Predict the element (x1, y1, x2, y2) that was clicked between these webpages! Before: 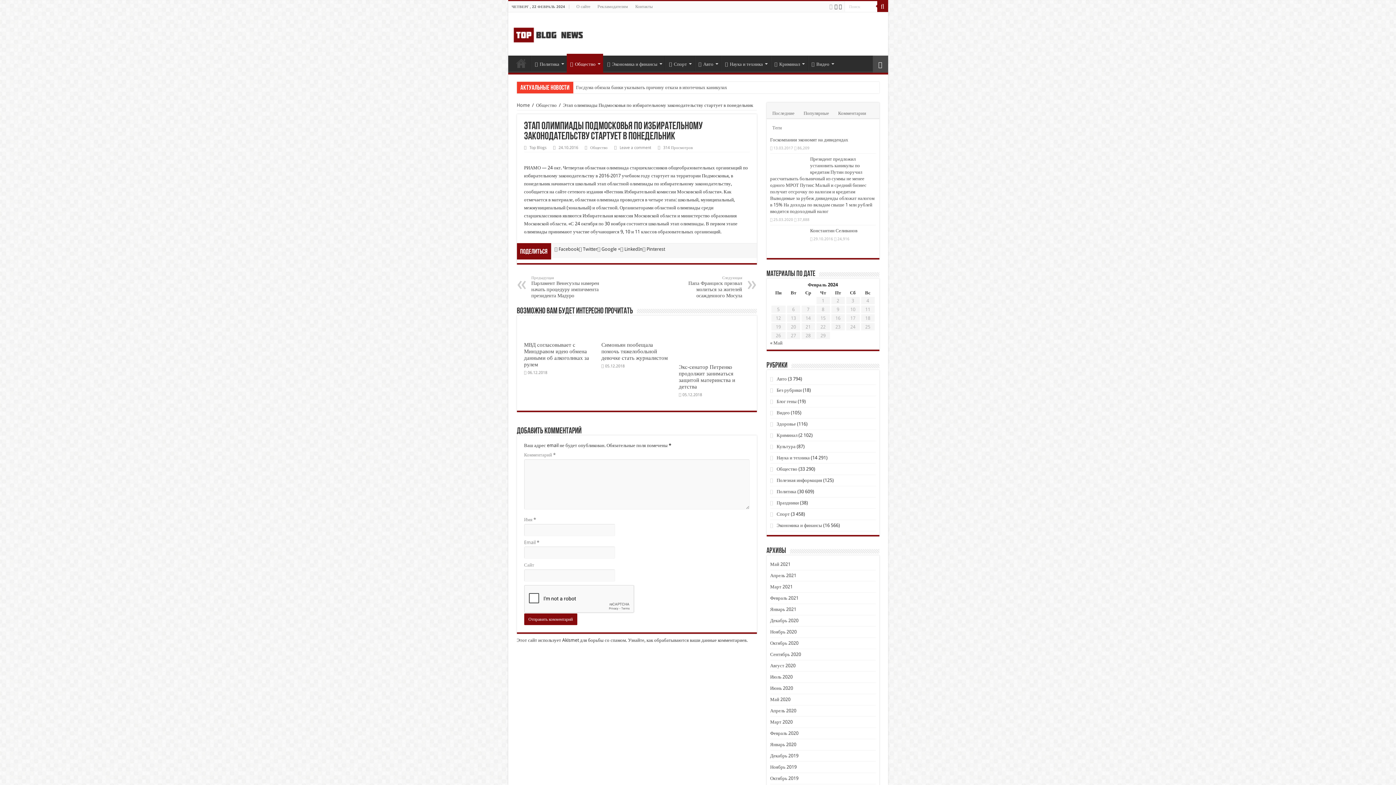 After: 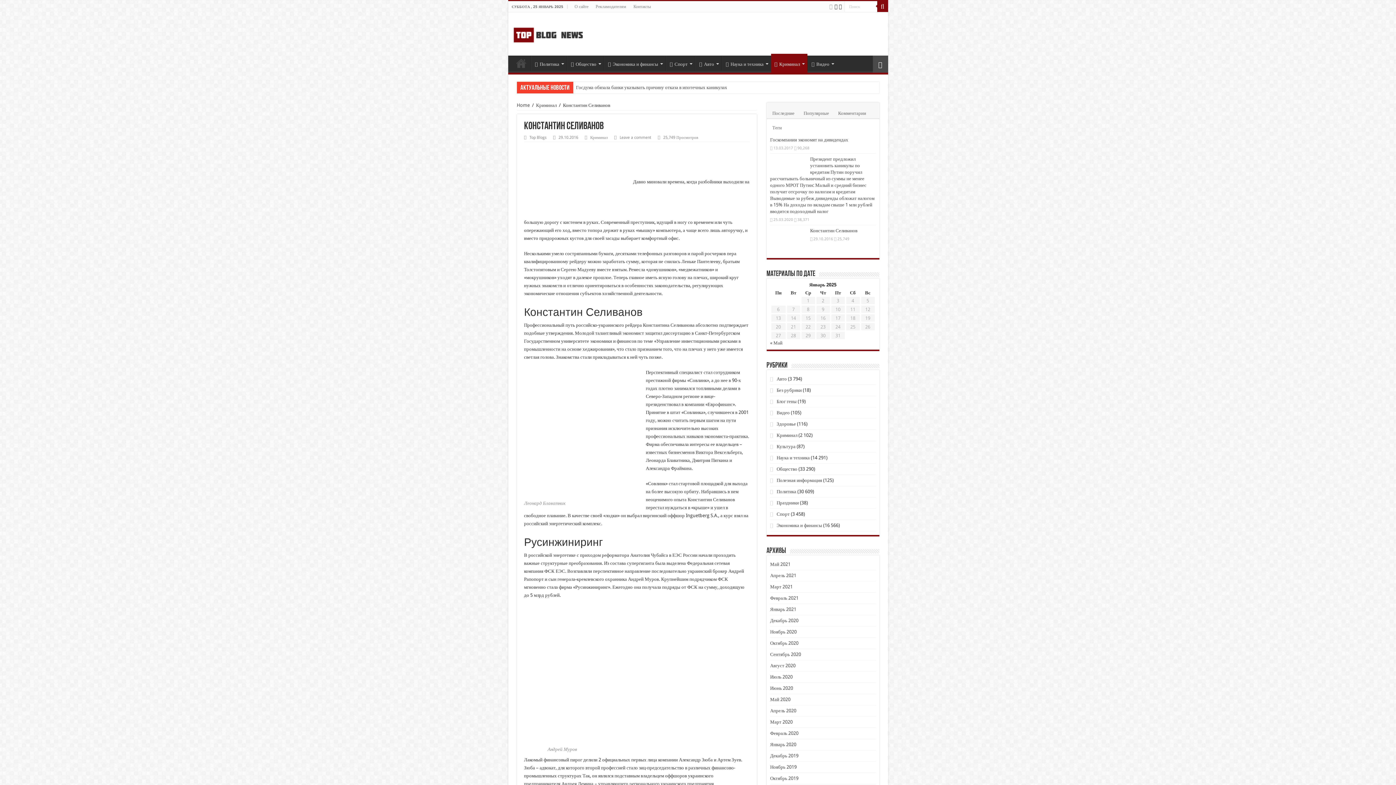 Action: bbox: (770, 227, 806, 252)